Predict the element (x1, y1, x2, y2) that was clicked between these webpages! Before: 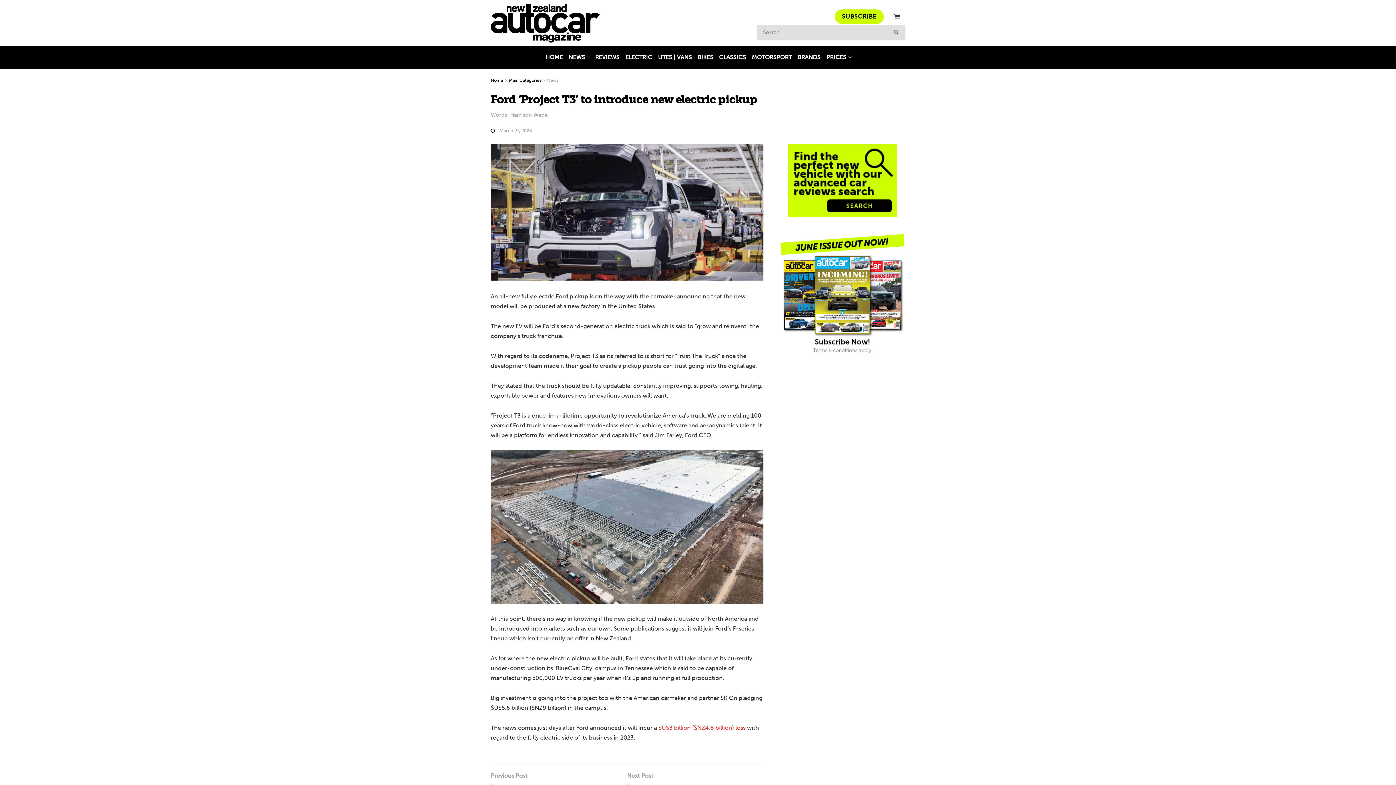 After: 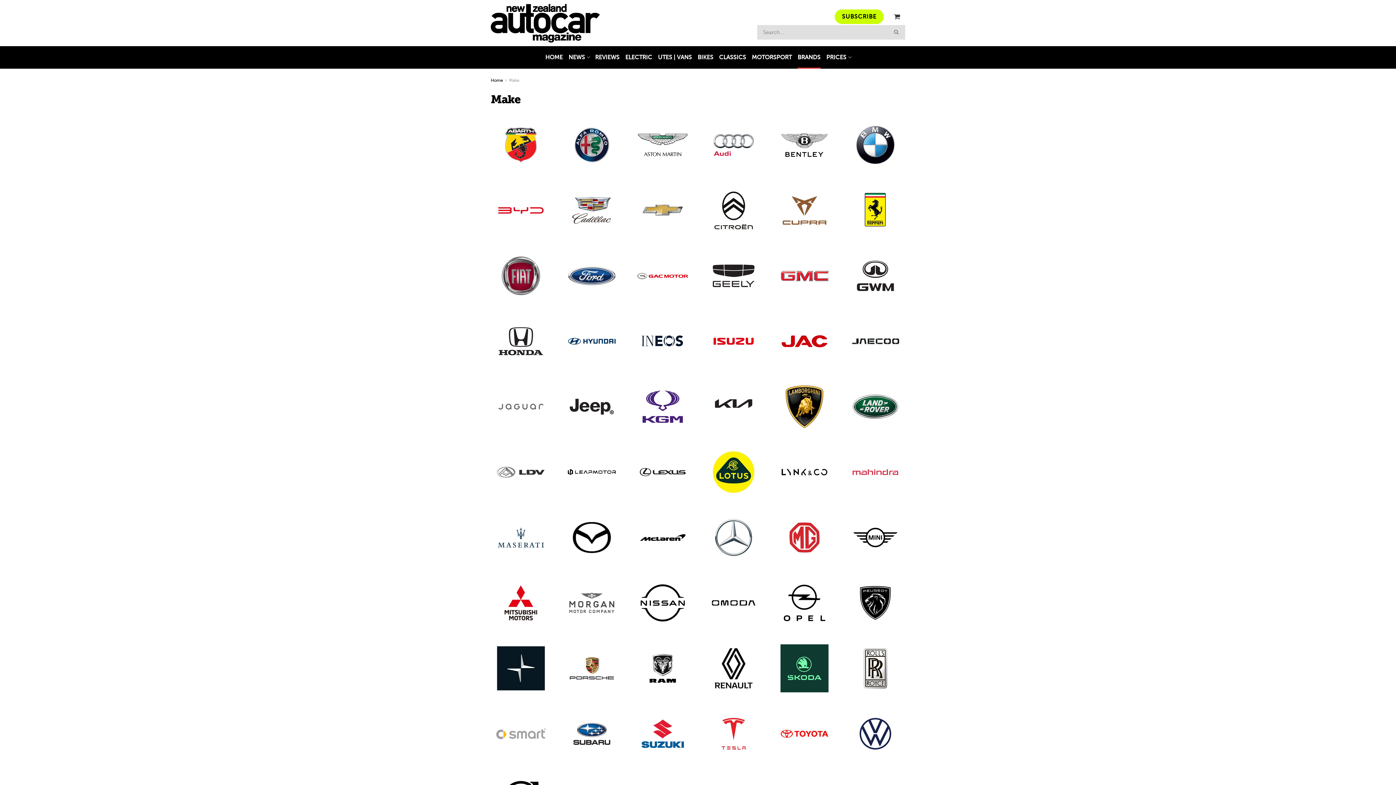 Action: bbox: (794, 43, 823, 71) label: BRANDS